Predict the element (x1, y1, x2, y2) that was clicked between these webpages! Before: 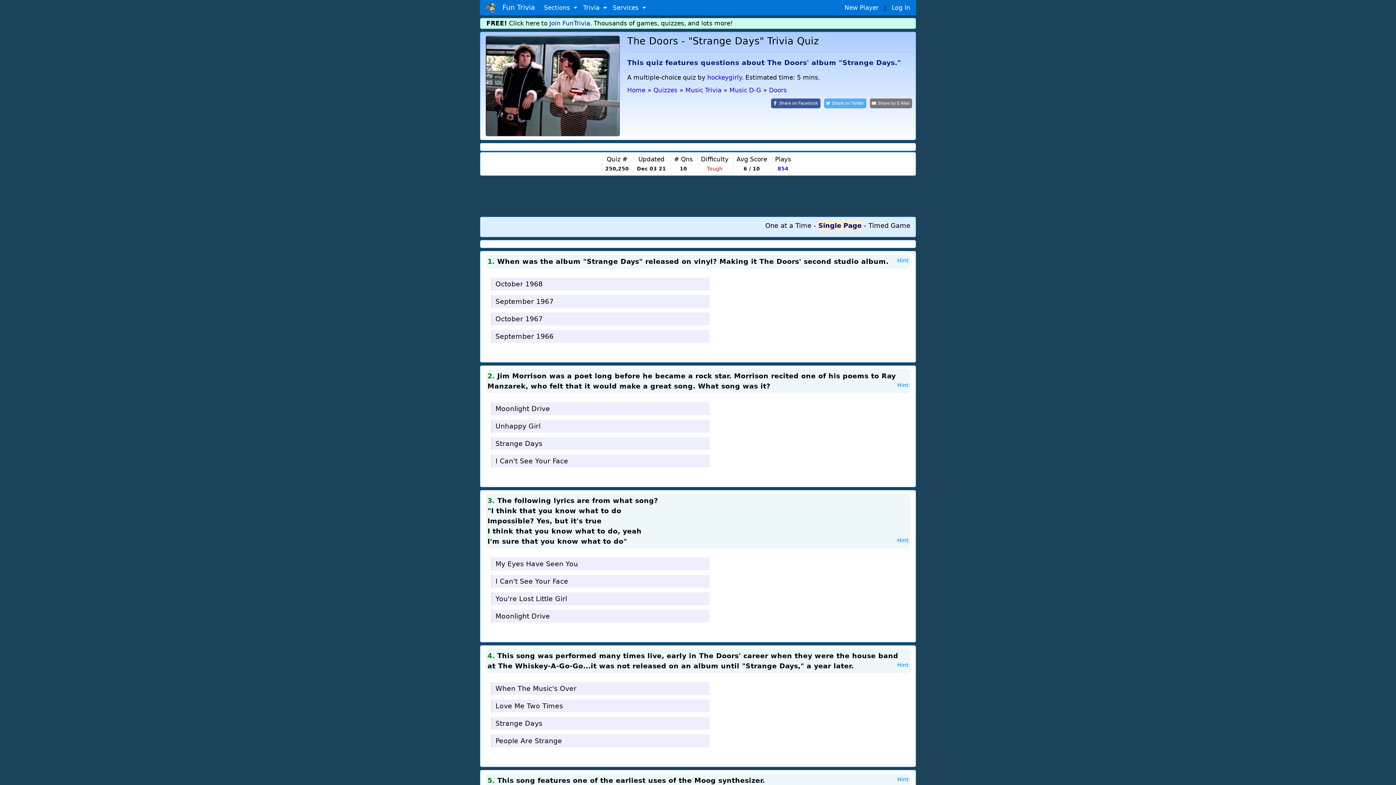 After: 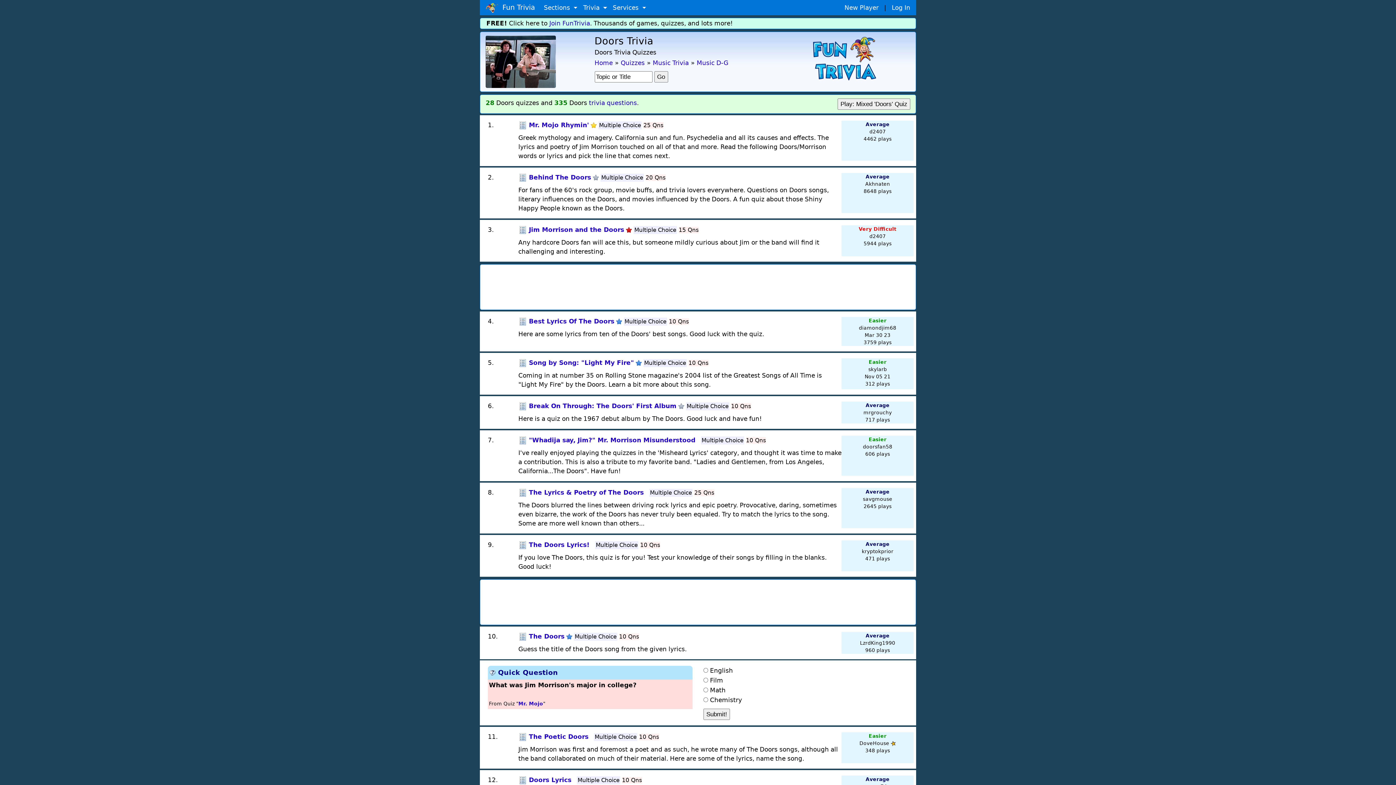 Action: label: Doors bbox: (769, 86, 787, 93)